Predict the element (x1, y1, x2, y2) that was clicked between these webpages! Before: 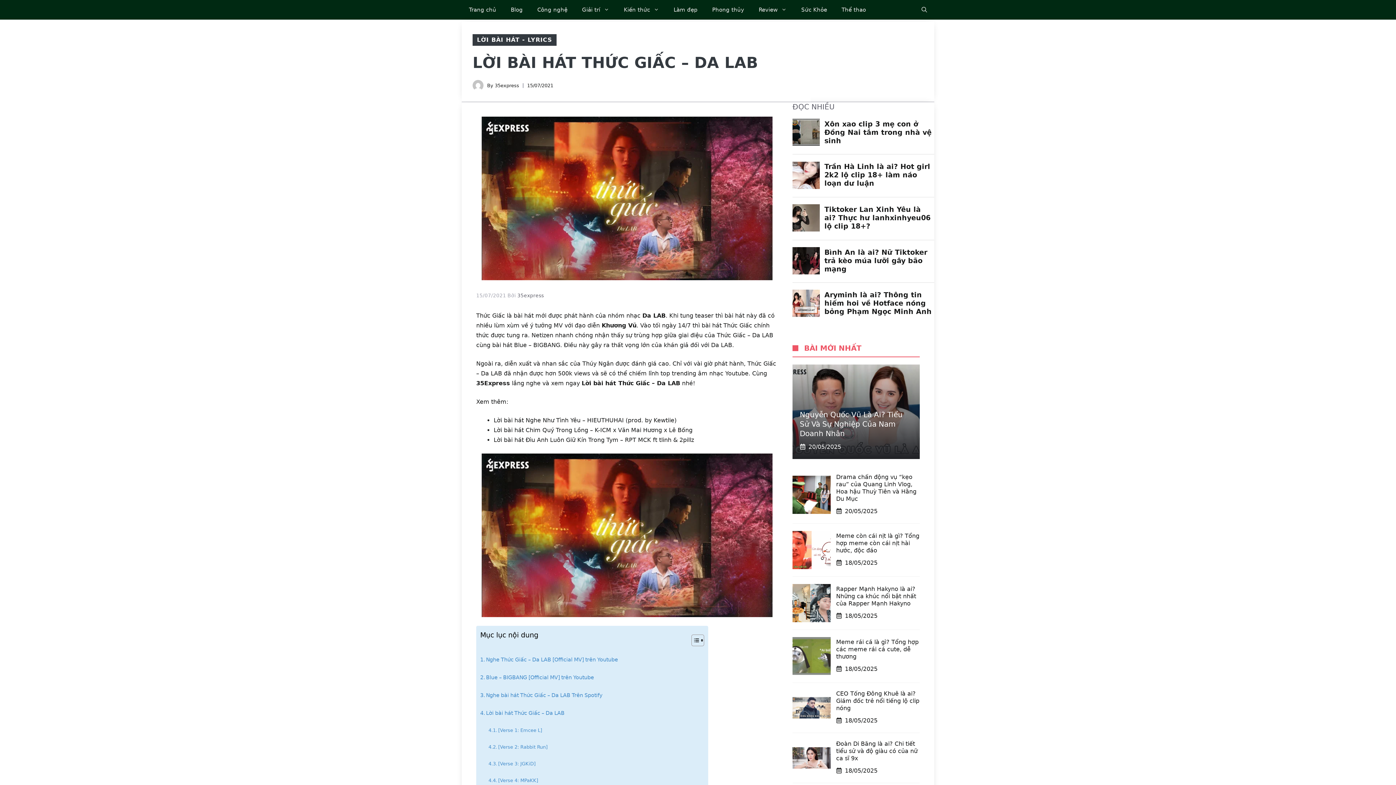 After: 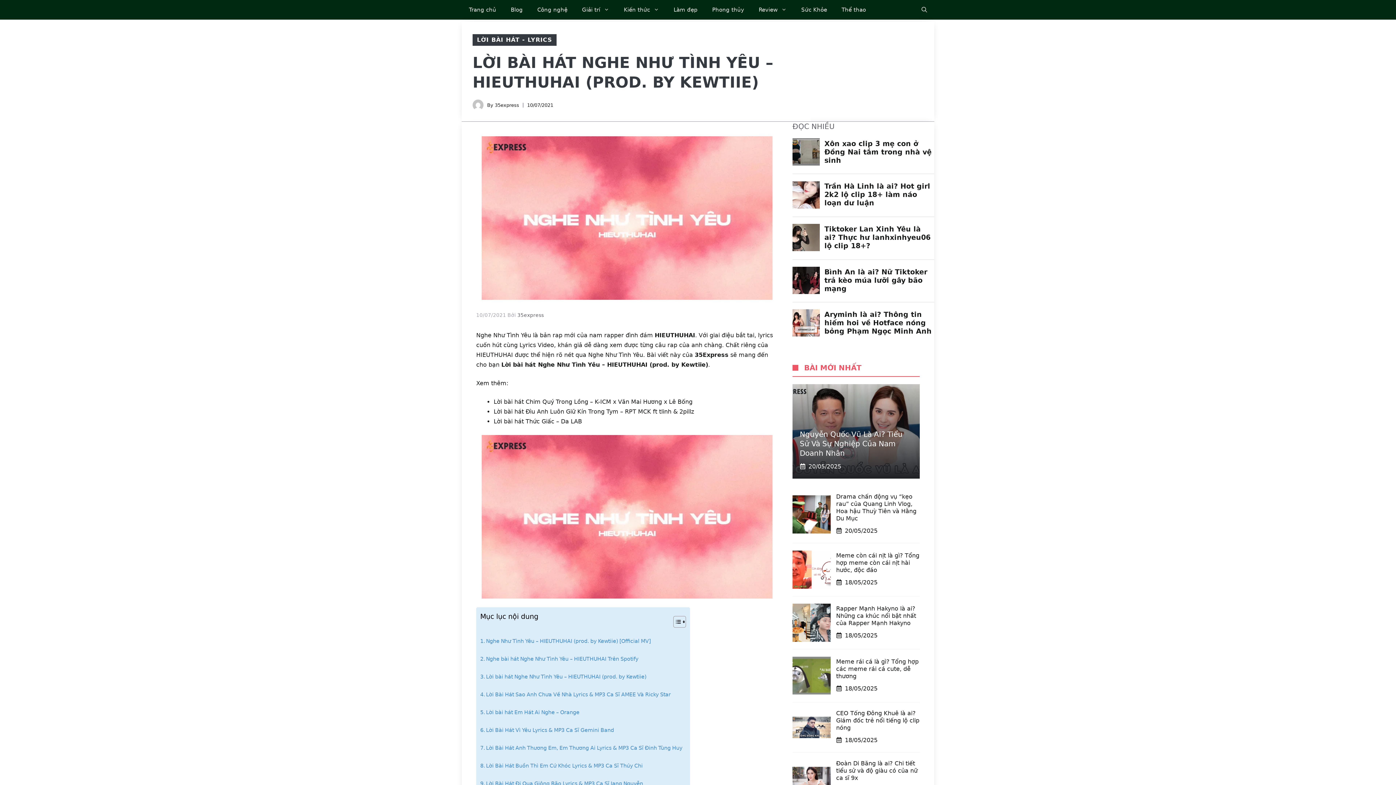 Action: bbox: (493, 417, 676, 424) label: Lời bài hát Nghe Như Tình Yêu – HIEUTHUHAI (prod. by Kewtiie)